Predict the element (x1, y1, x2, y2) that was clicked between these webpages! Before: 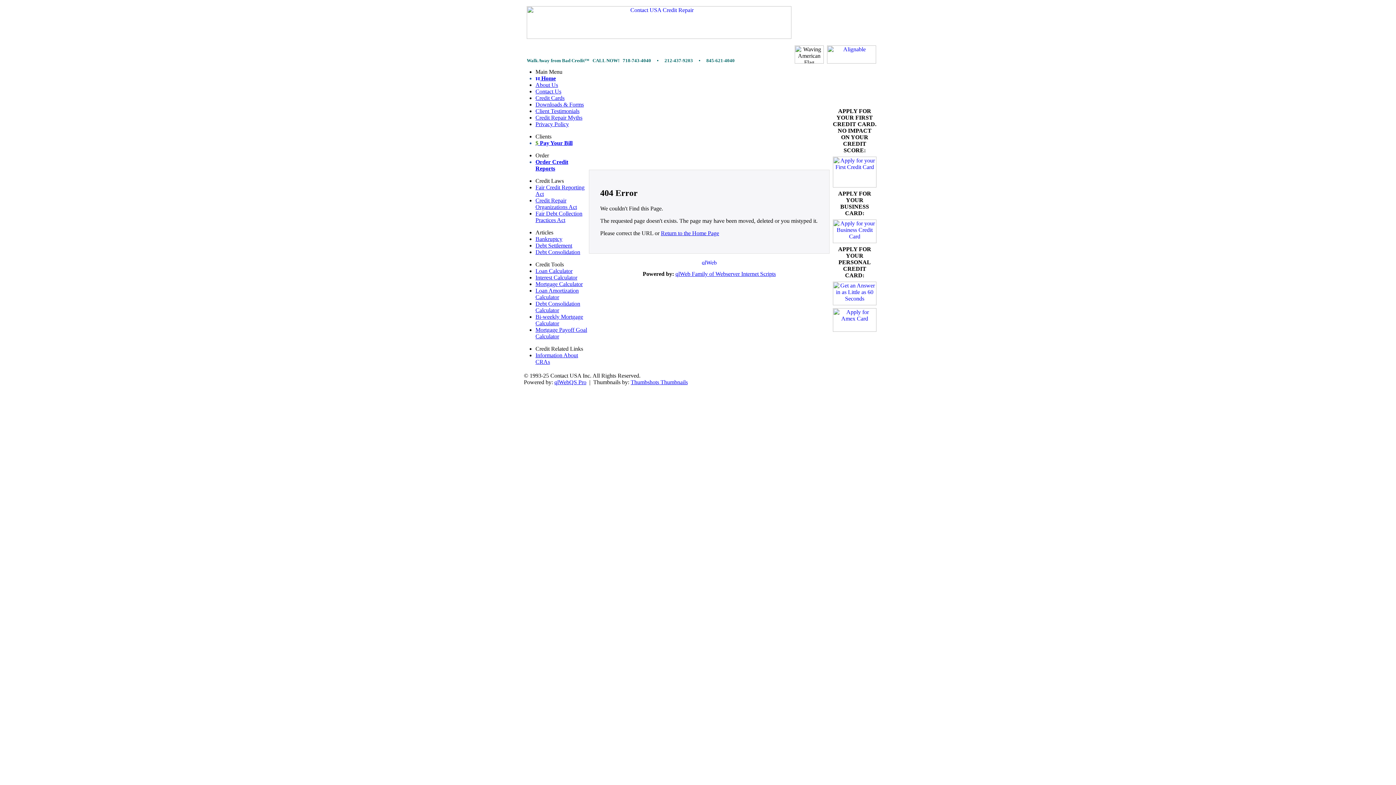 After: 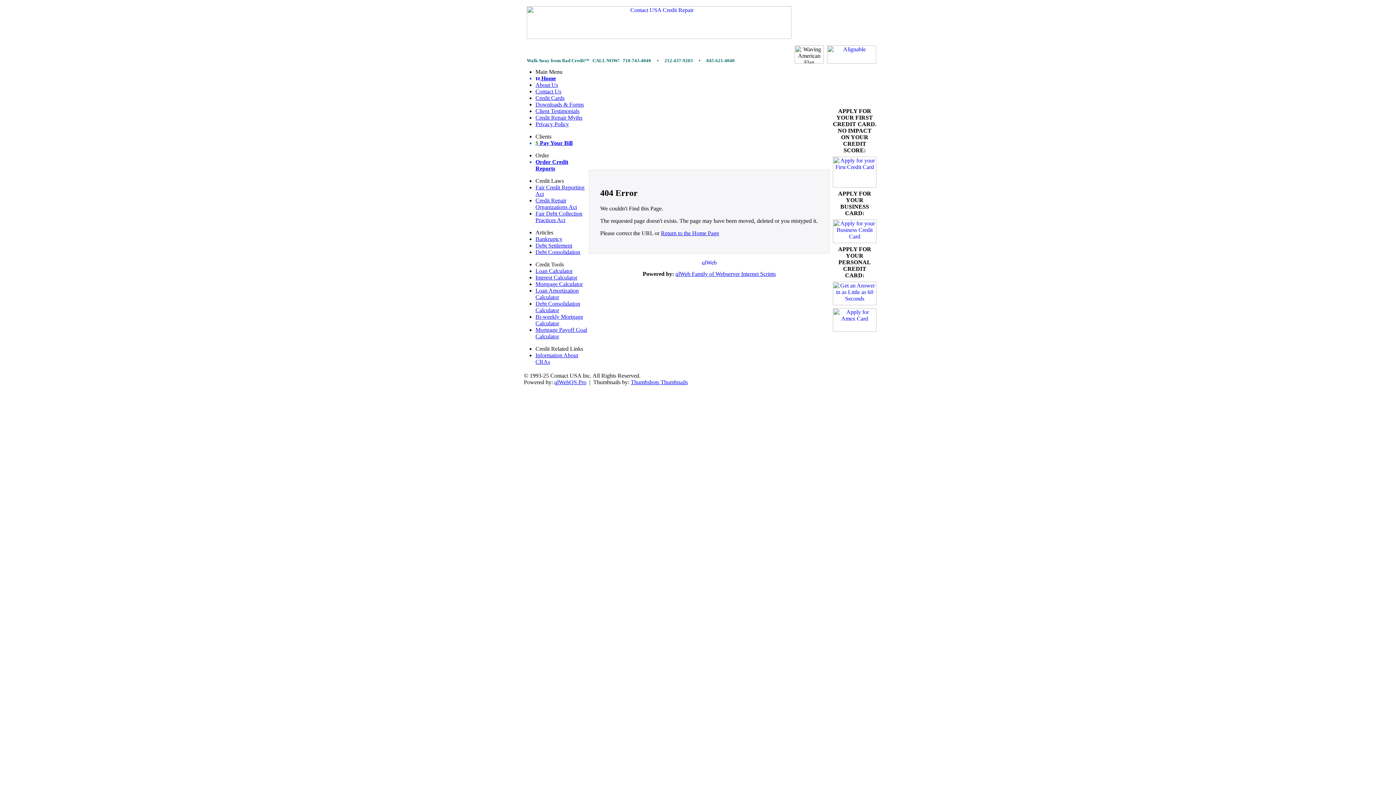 Action: bbox: (694, 259, 724, 266)